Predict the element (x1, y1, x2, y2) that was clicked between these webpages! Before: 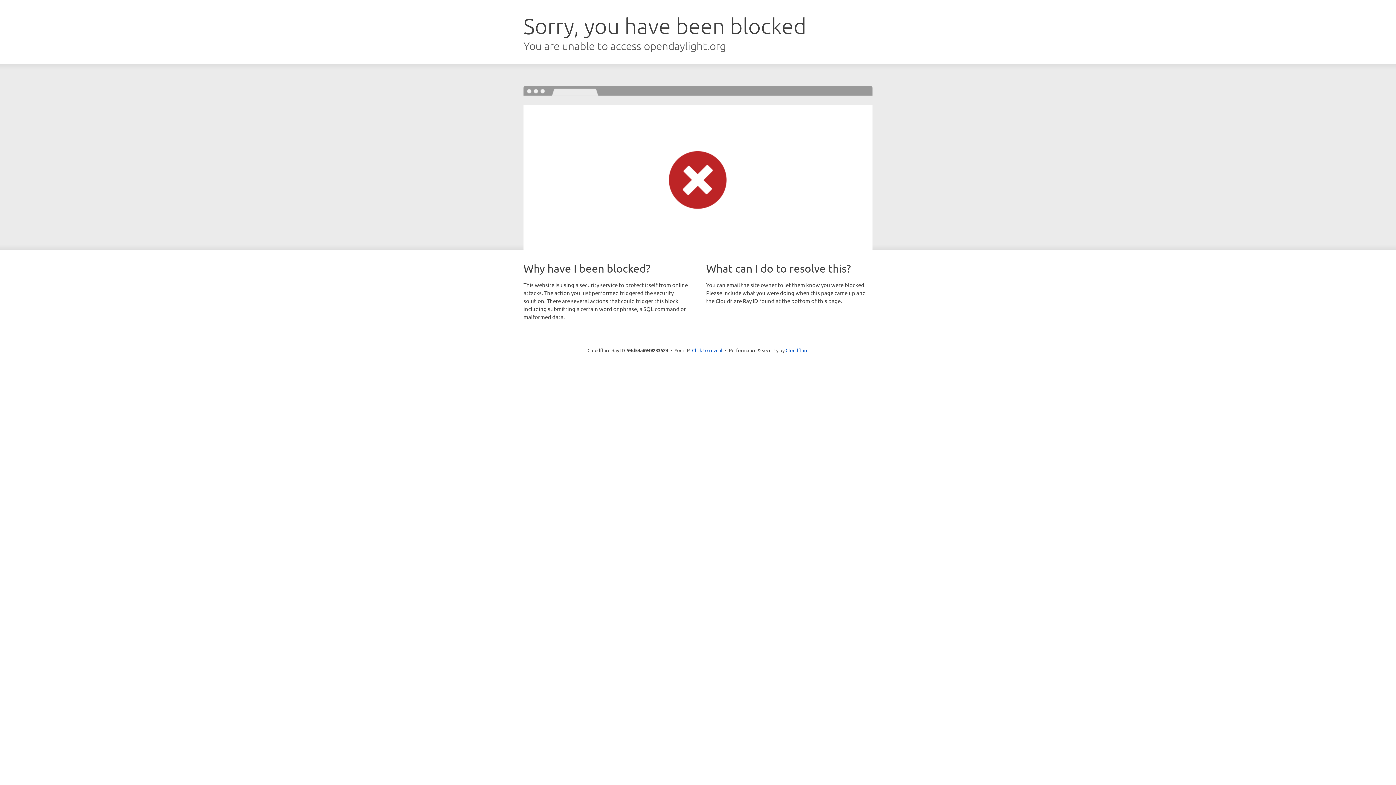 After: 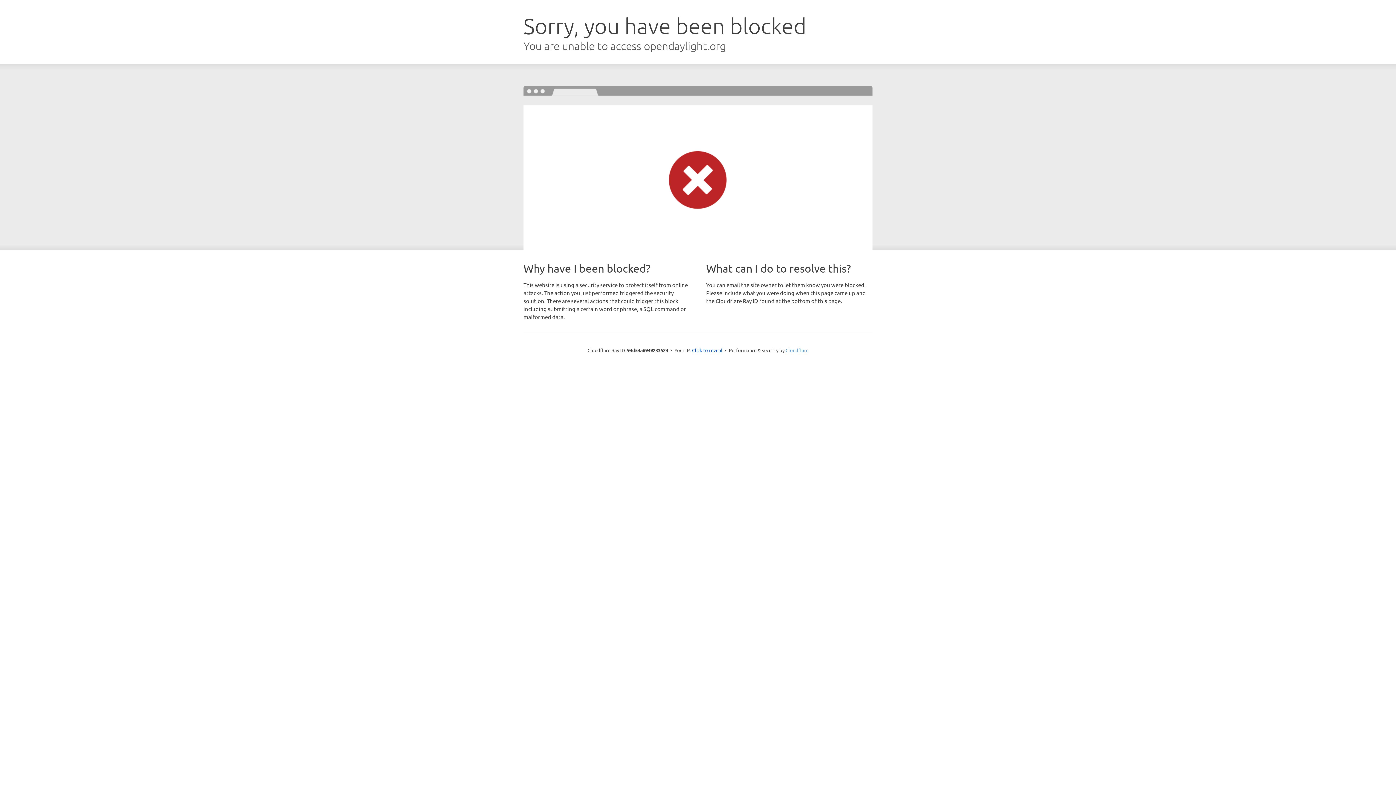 Action: bbox: (785, 347, 808, 353) label: Cloudflare